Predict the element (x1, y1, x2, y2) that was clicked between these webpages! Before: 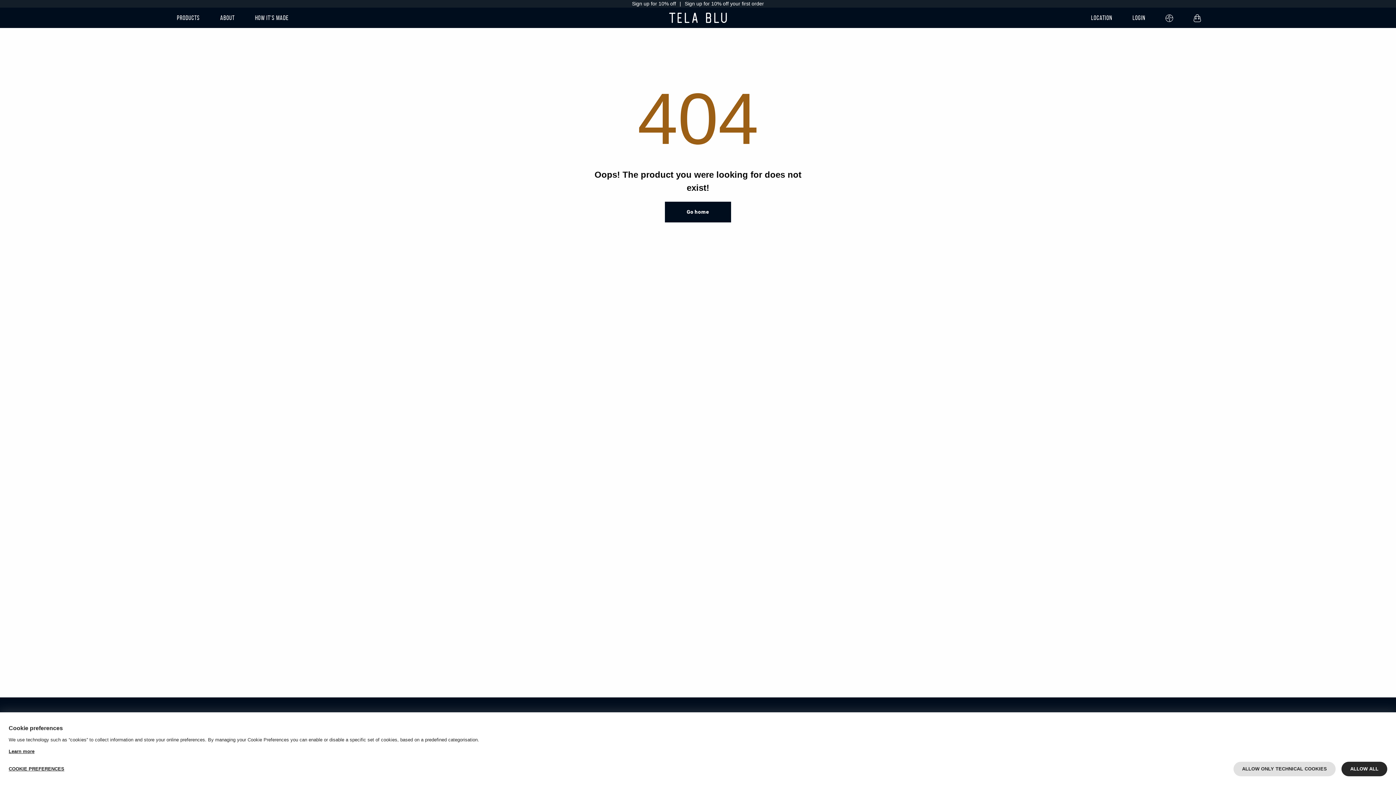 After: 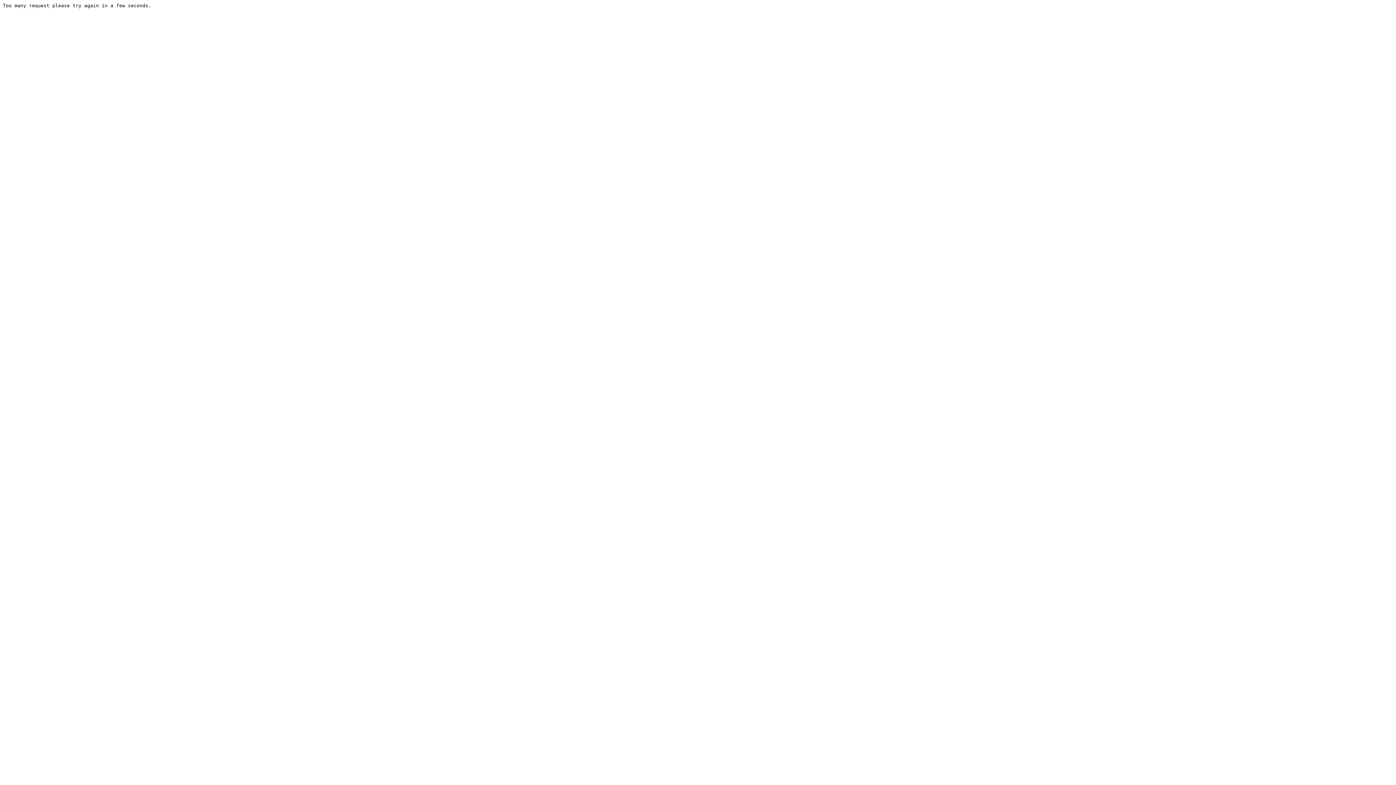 Action: label: About bbox: (220, 12, 234, 22)